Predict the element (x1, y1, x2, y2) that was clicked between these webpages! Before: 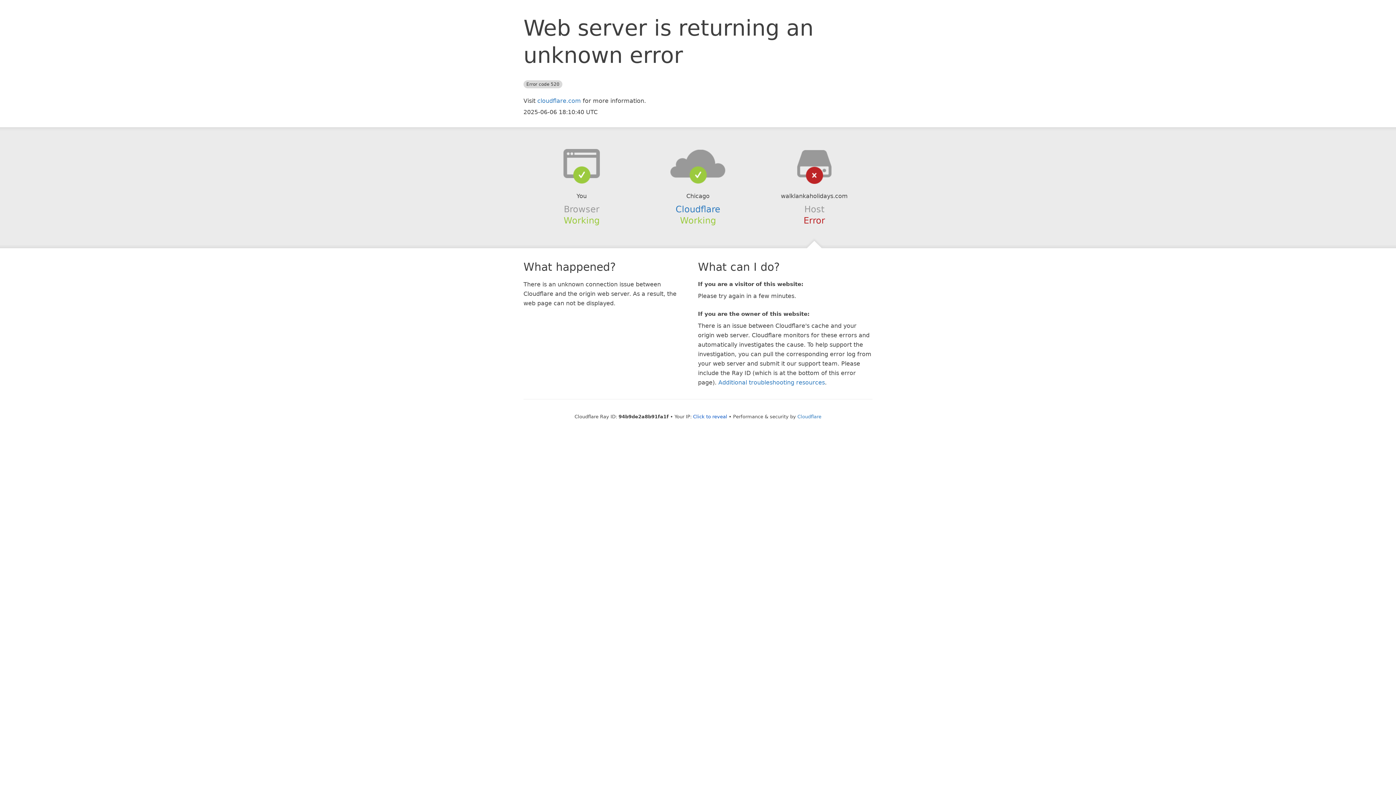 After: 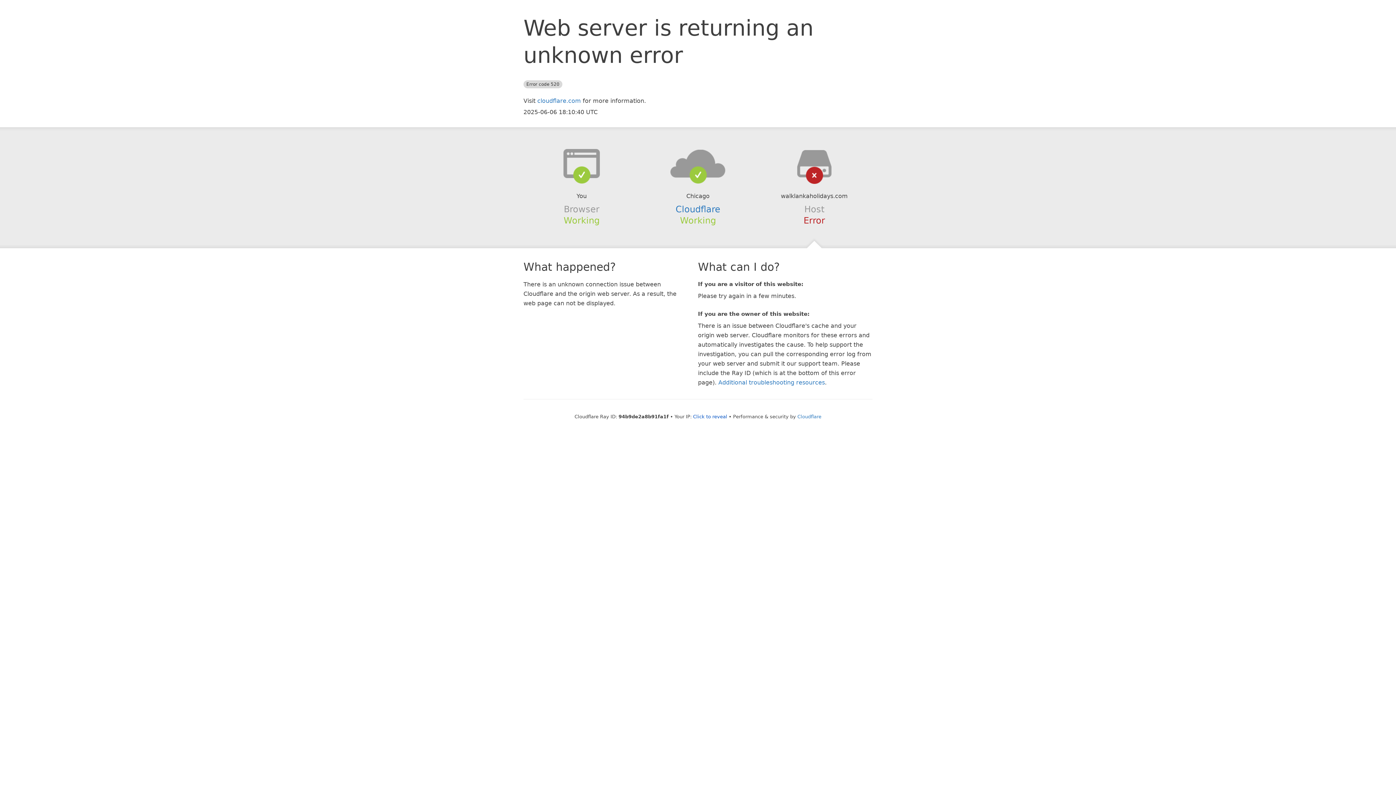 Action: bbox: (639, 148, 756, 178)